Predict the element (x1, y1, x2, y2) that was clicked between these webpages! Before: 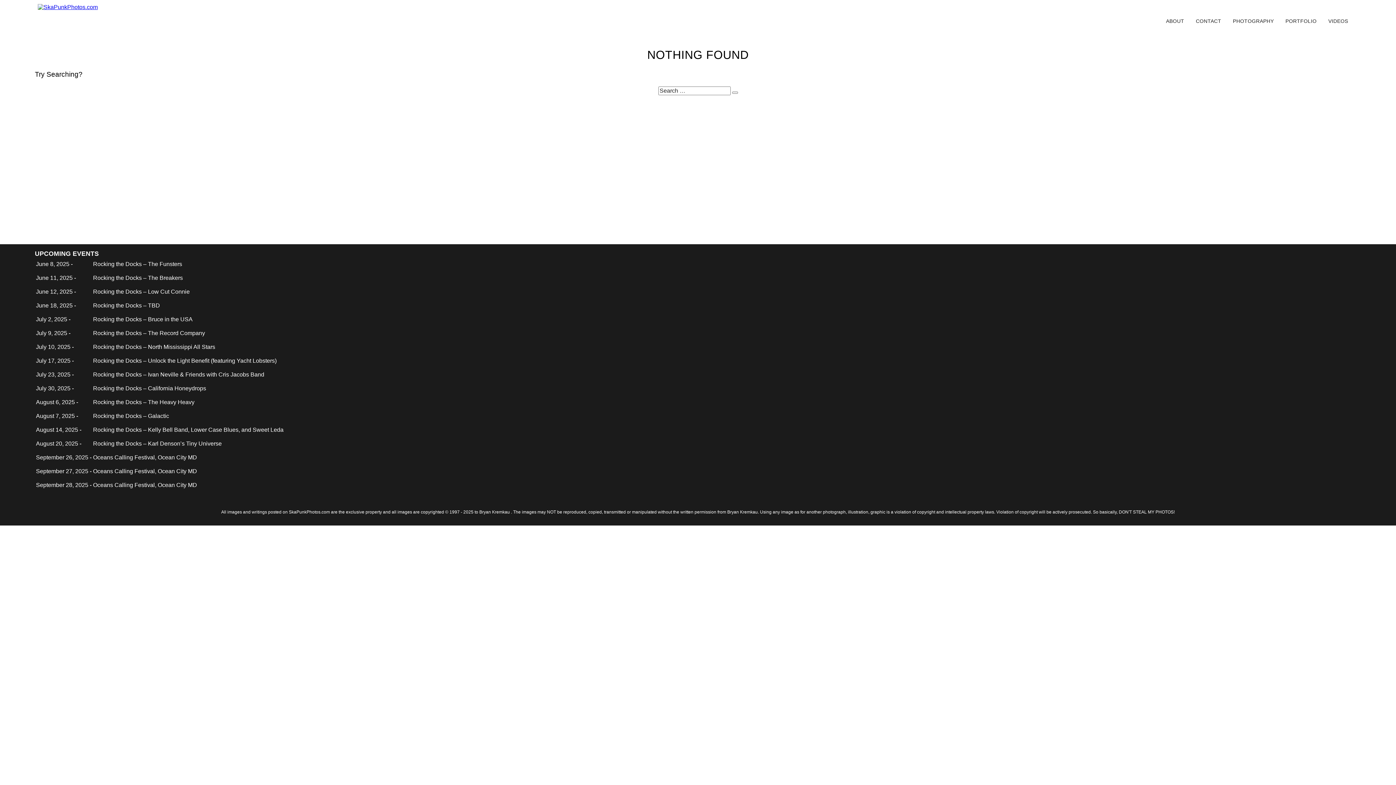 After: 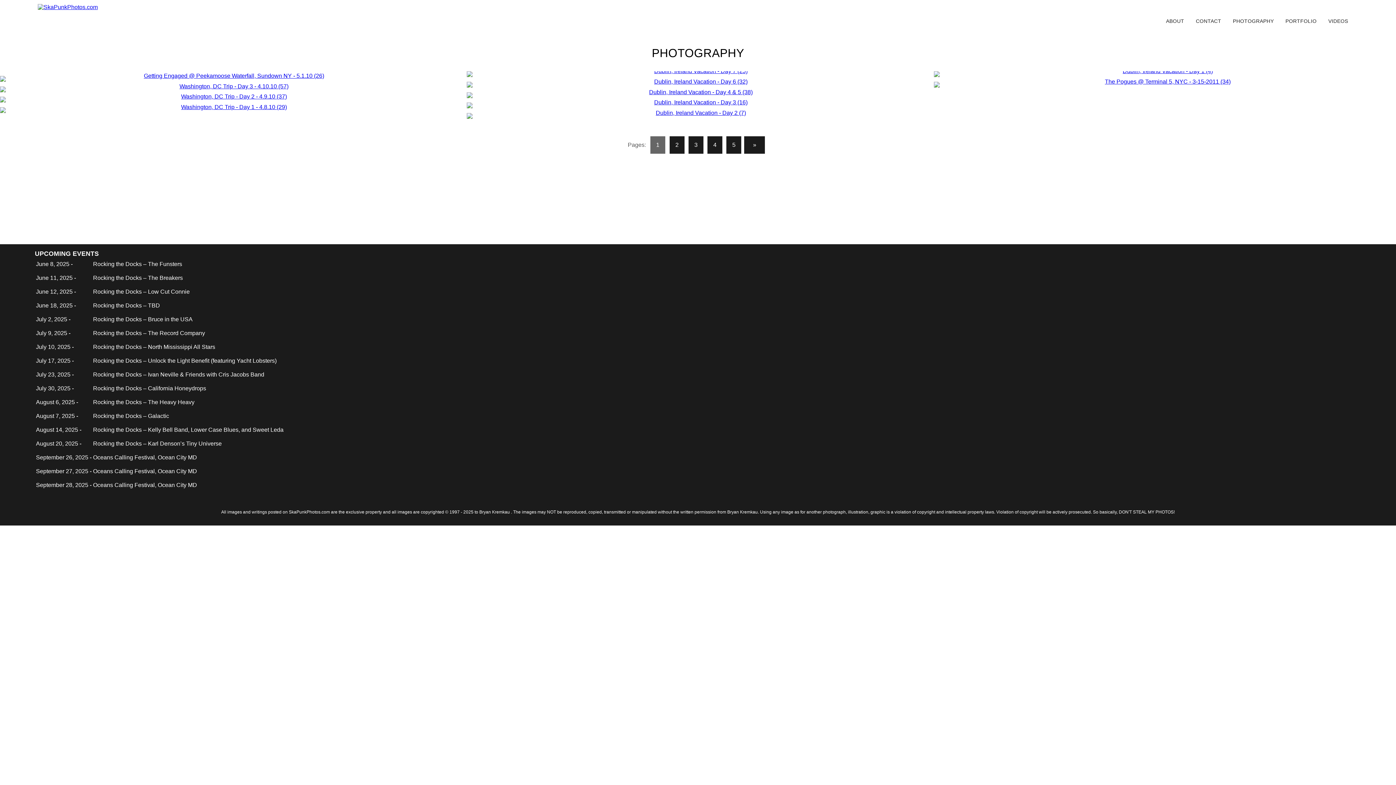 Action: bbox: (1233, 17, 1274, 24) label: PHOTOGRAPHY